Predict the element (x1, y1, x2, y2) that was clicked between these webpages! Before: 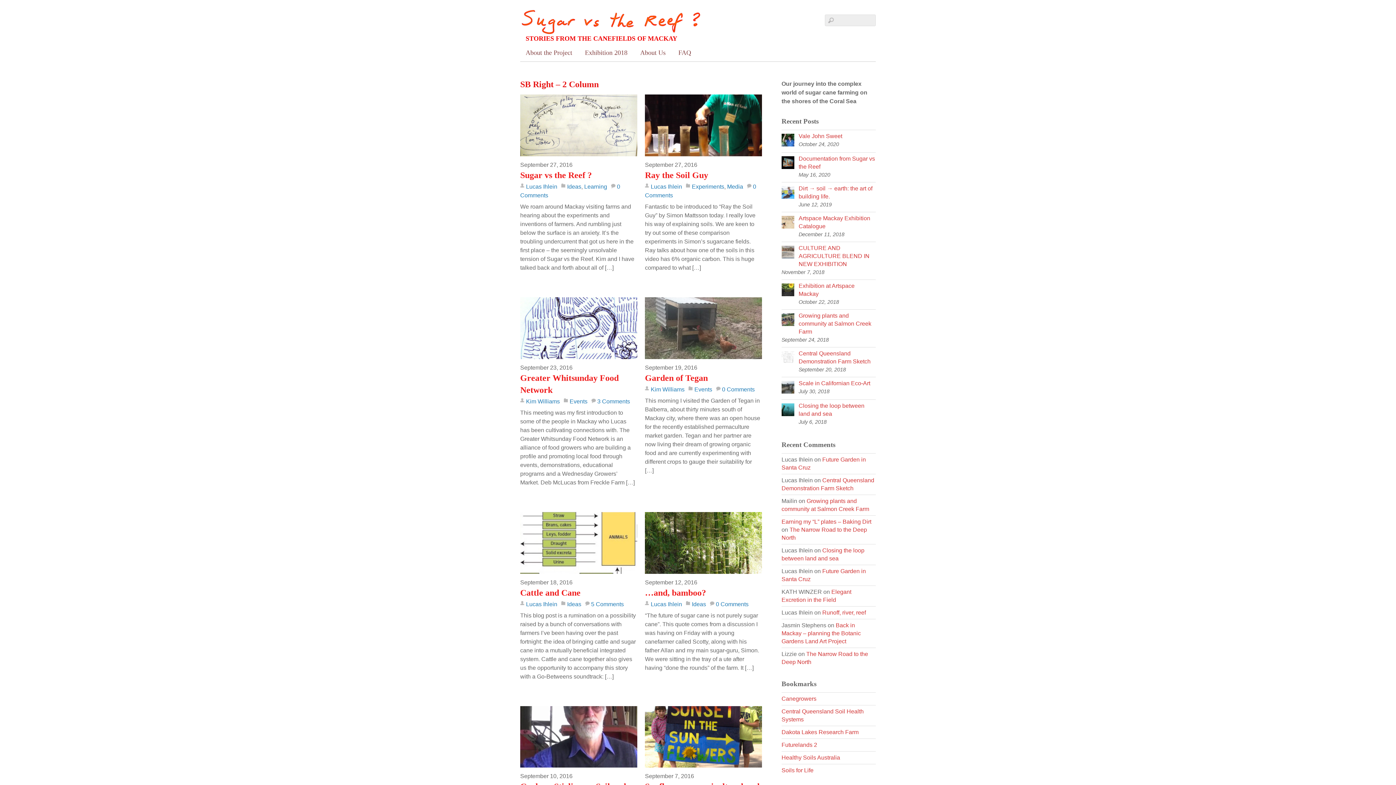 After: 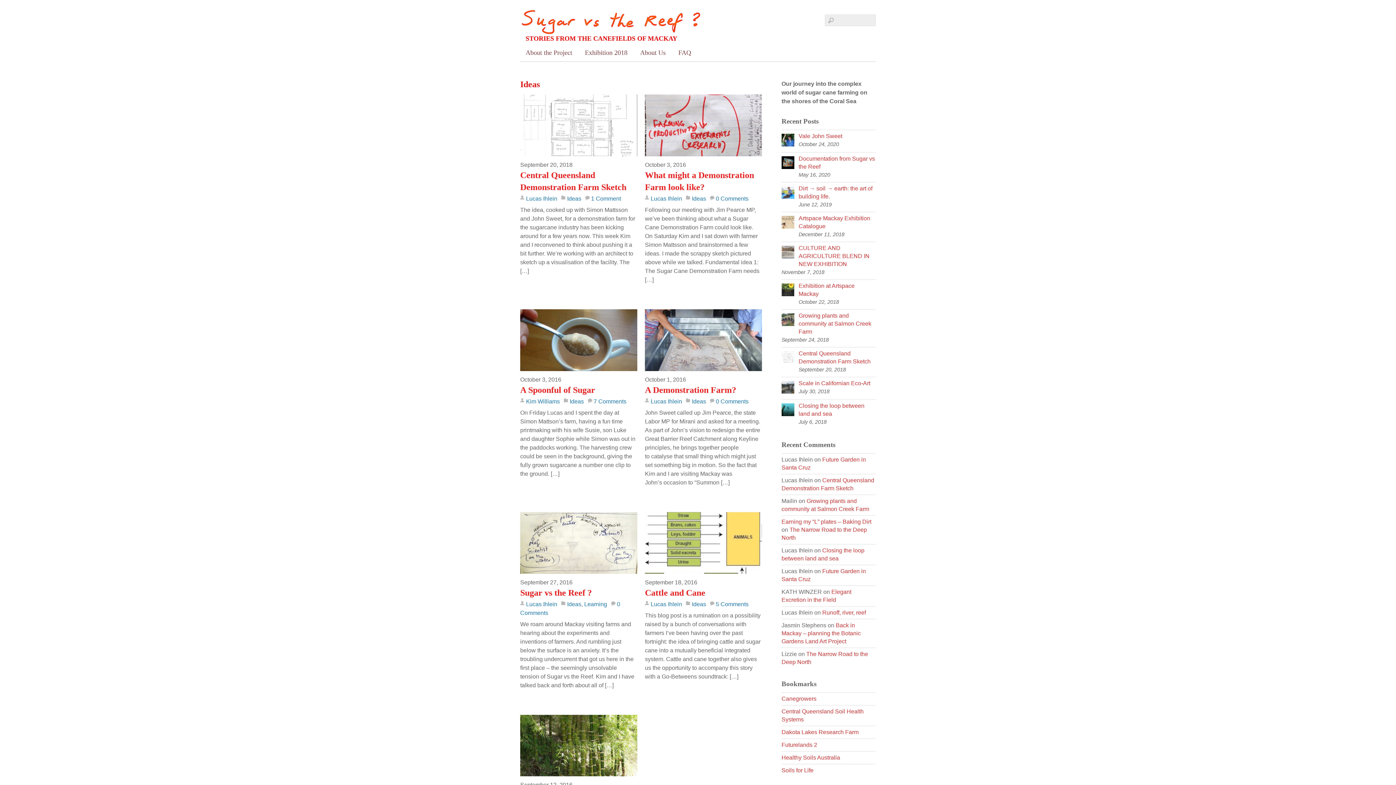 Action: bbox: (567, 183, 581, 189) label: Ideas